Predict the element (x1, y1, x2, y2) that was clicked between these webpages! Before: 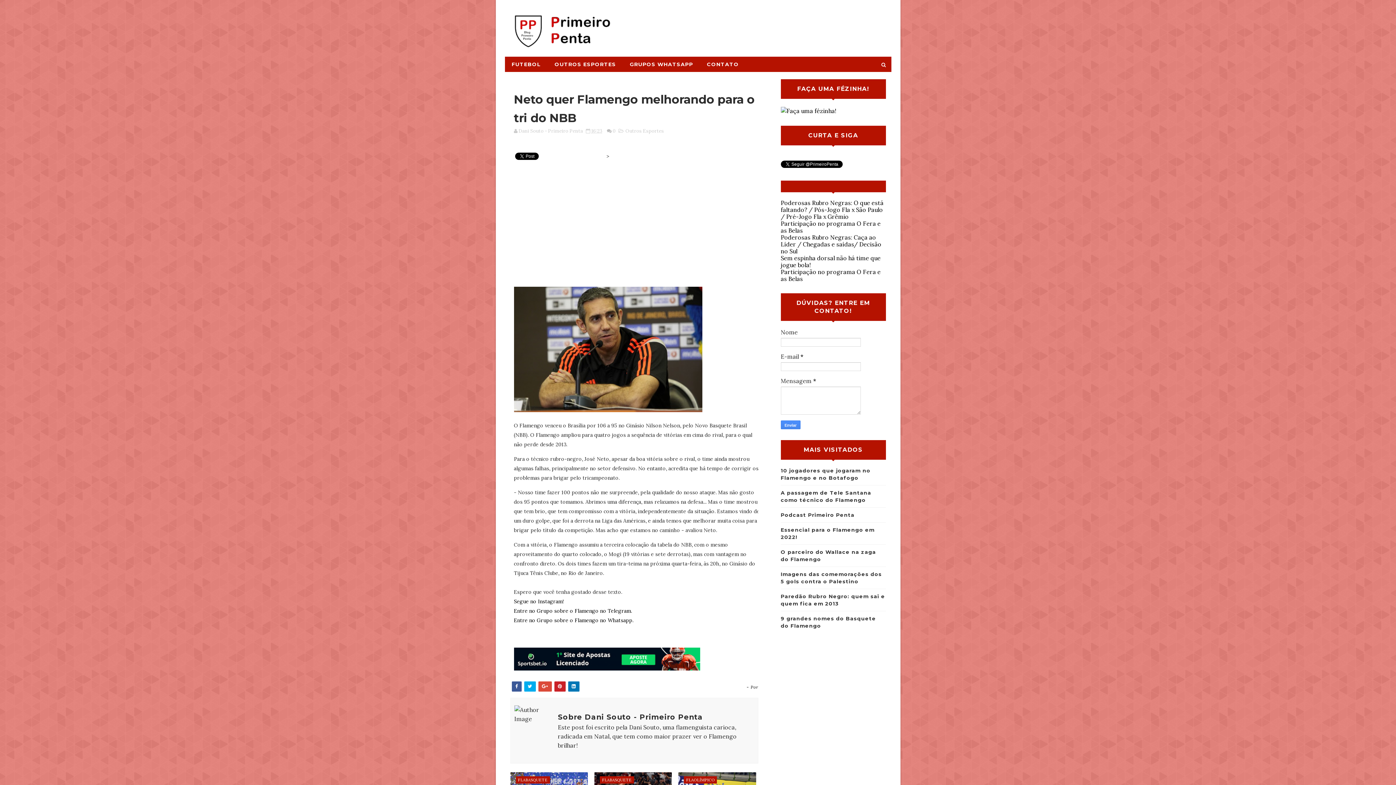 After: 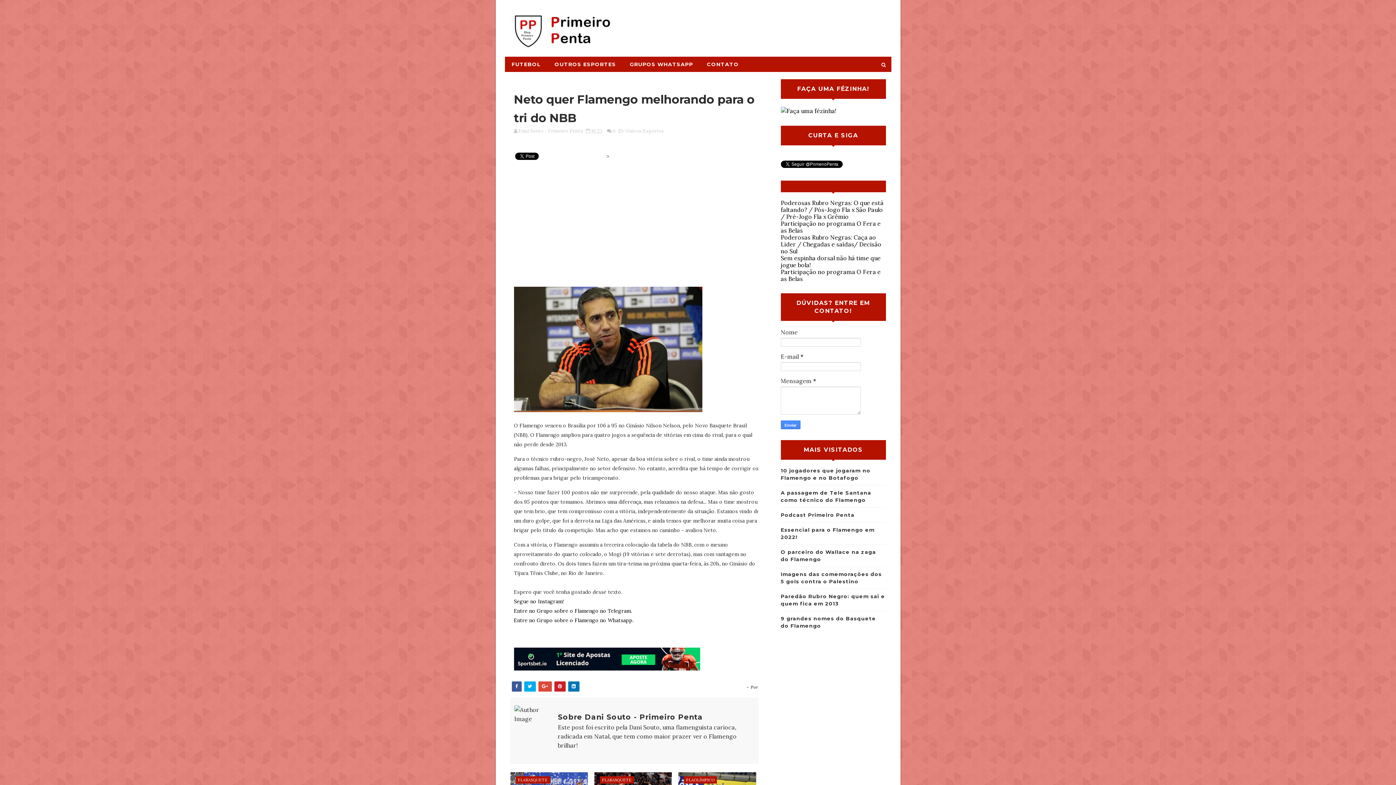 Action: bbox: (591, 128, 602, 134) label: 16:23